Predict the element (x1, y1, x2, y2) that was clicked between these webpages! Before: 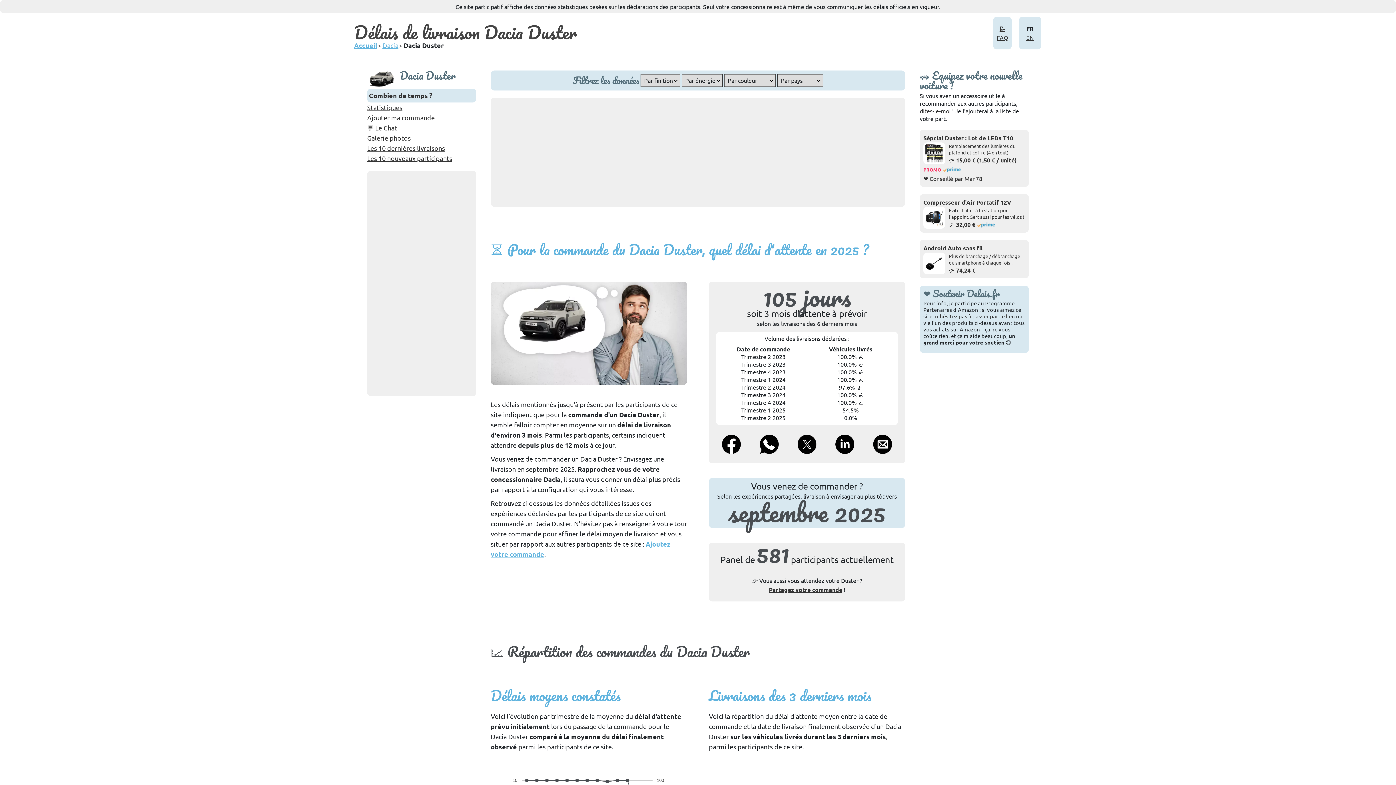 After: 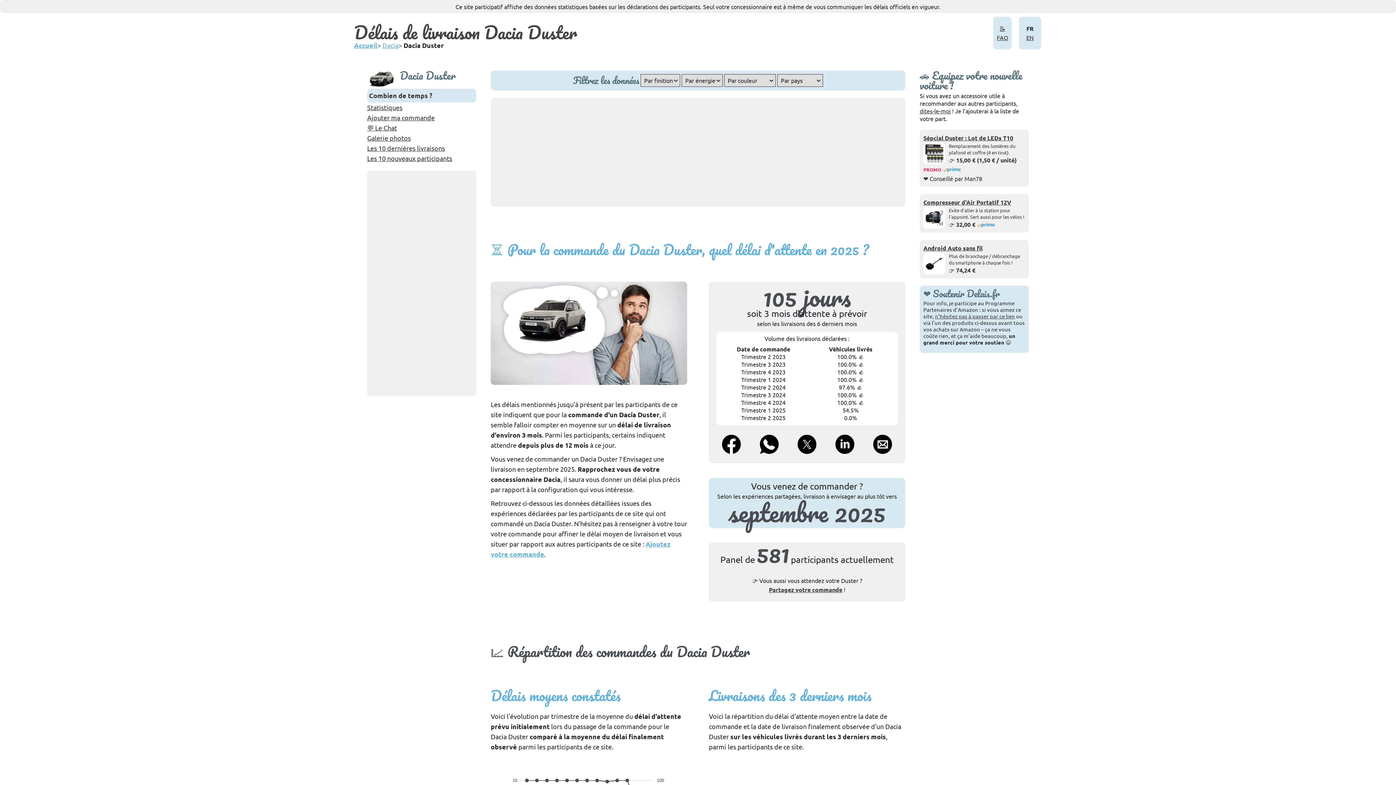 Action: bbox: (719, 439, 743, 447)